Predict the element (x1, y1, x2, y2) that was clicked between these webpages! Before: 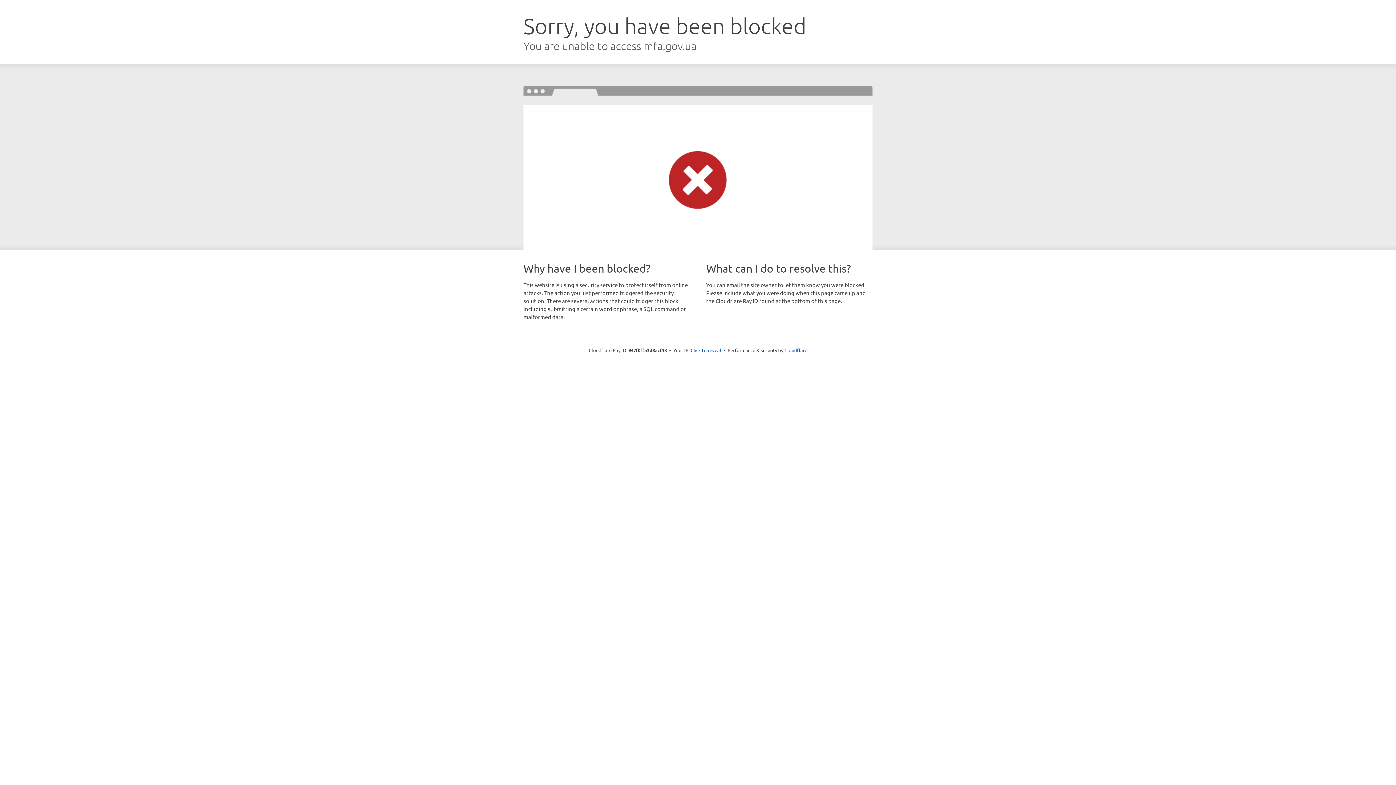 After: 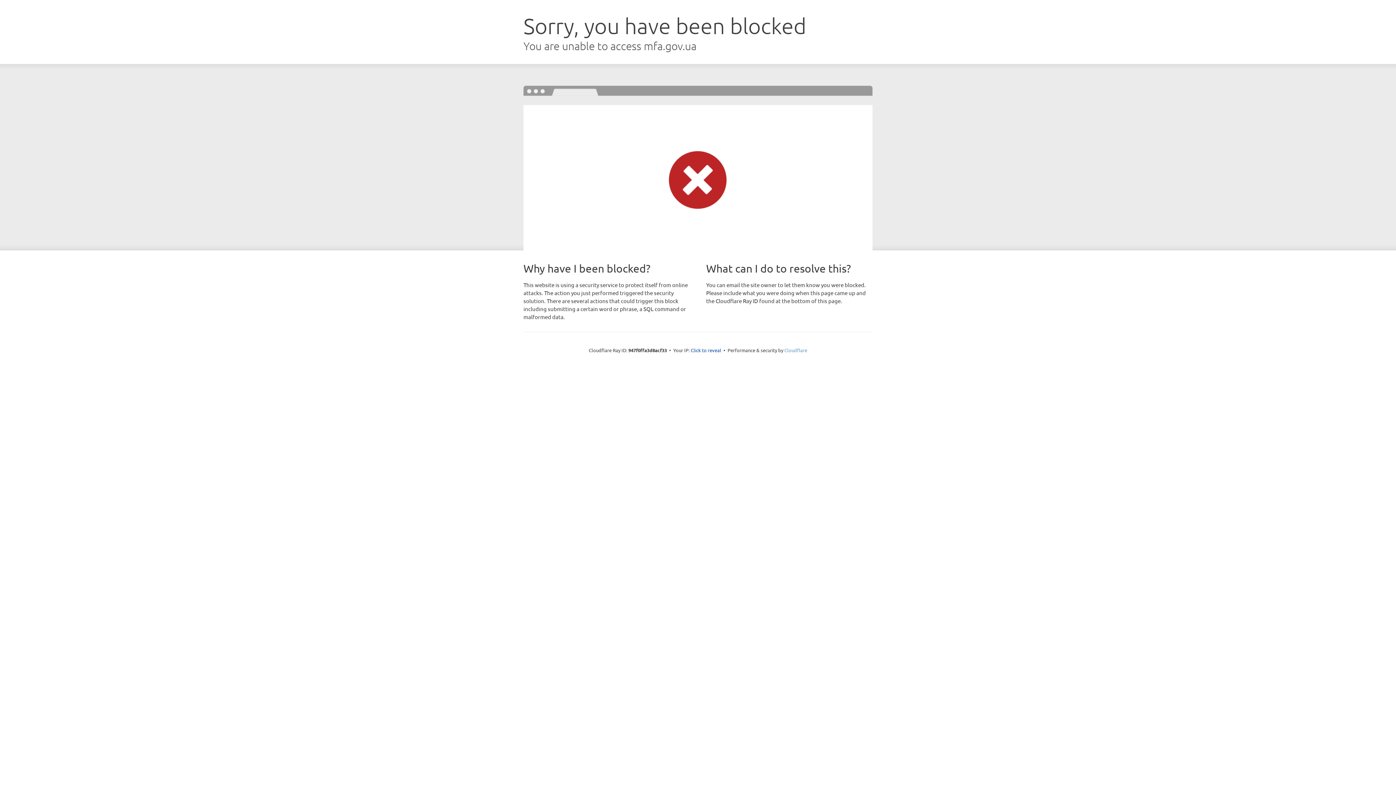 Action: label: Cloudflare bbox: (784, 347, 807, 353)